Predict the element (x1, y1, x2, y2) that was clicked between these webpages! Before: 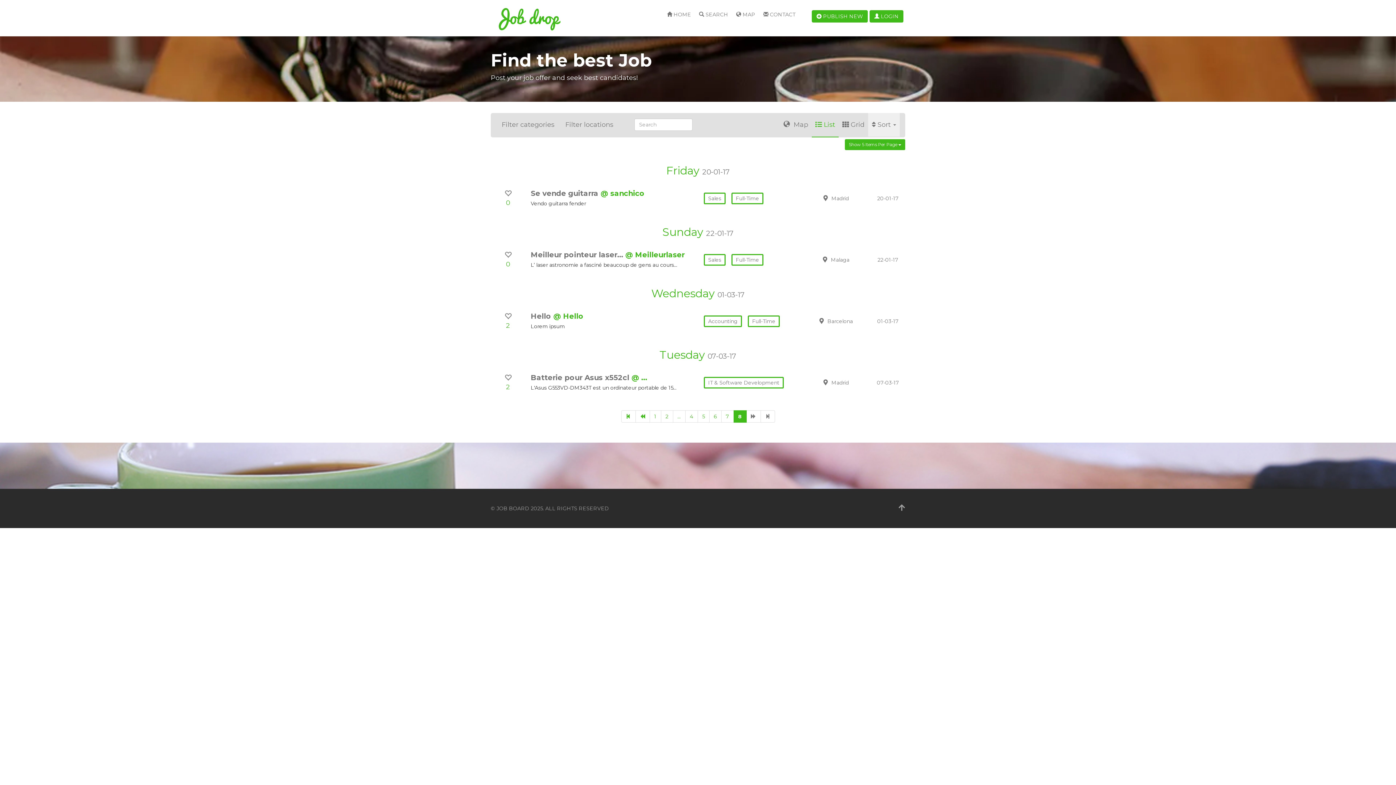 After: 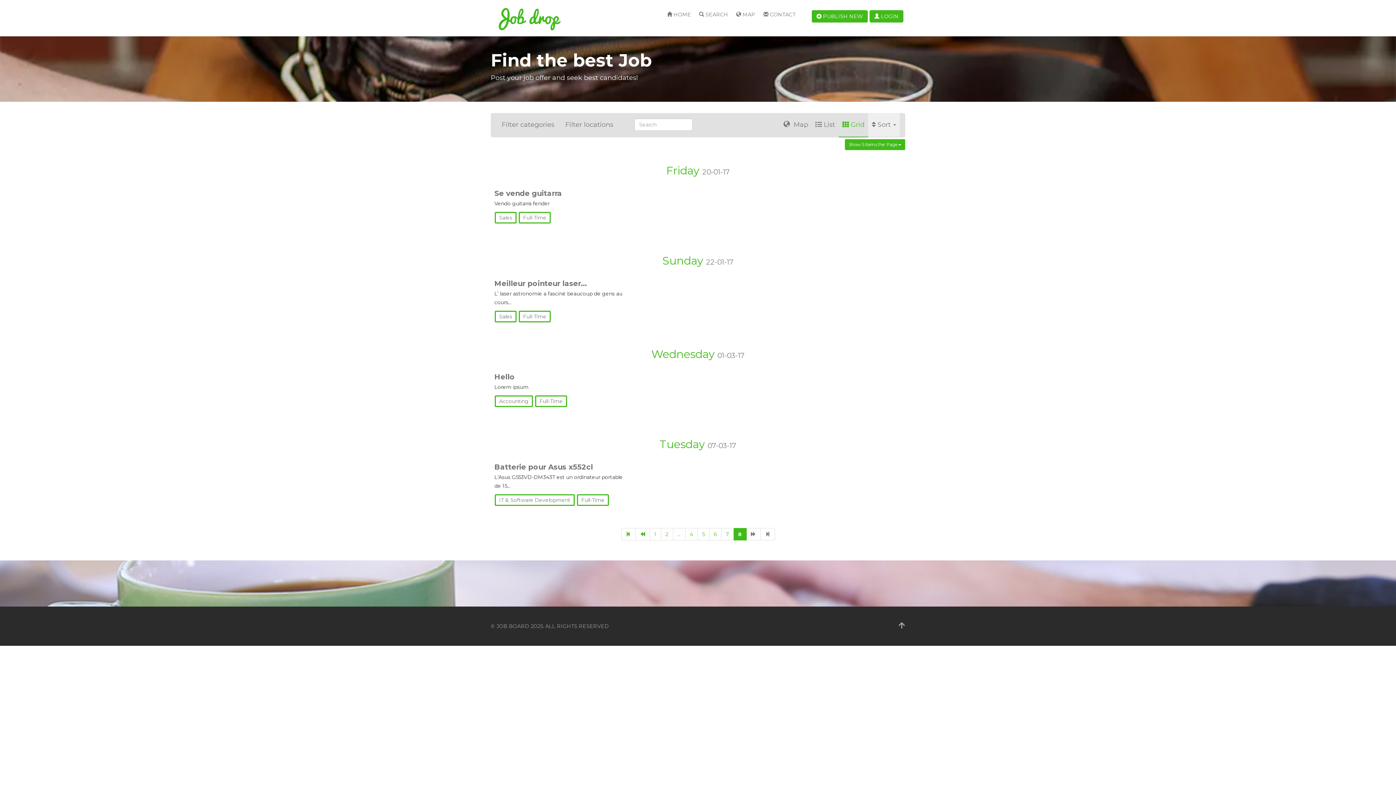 Action: label: Grid bbox: (838, 113, 868, 136)